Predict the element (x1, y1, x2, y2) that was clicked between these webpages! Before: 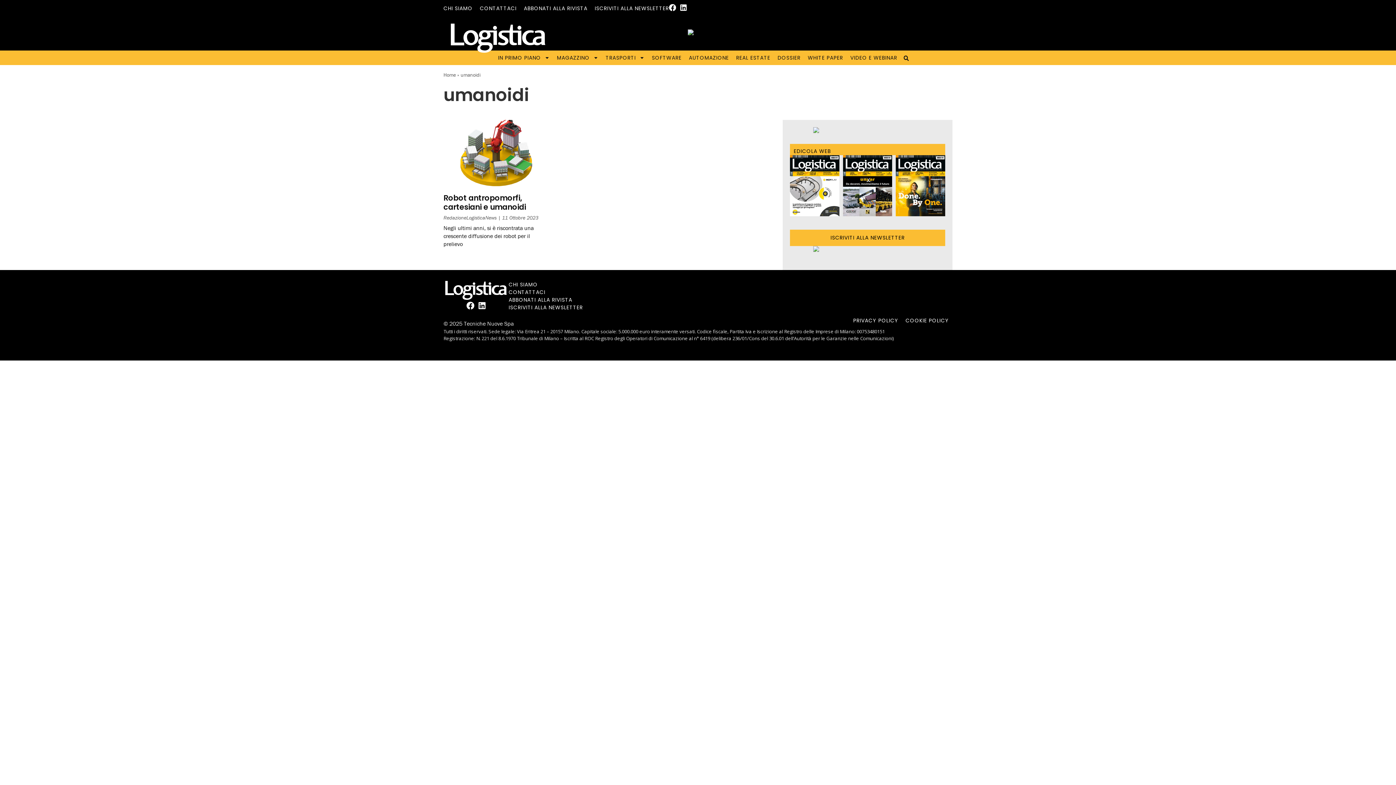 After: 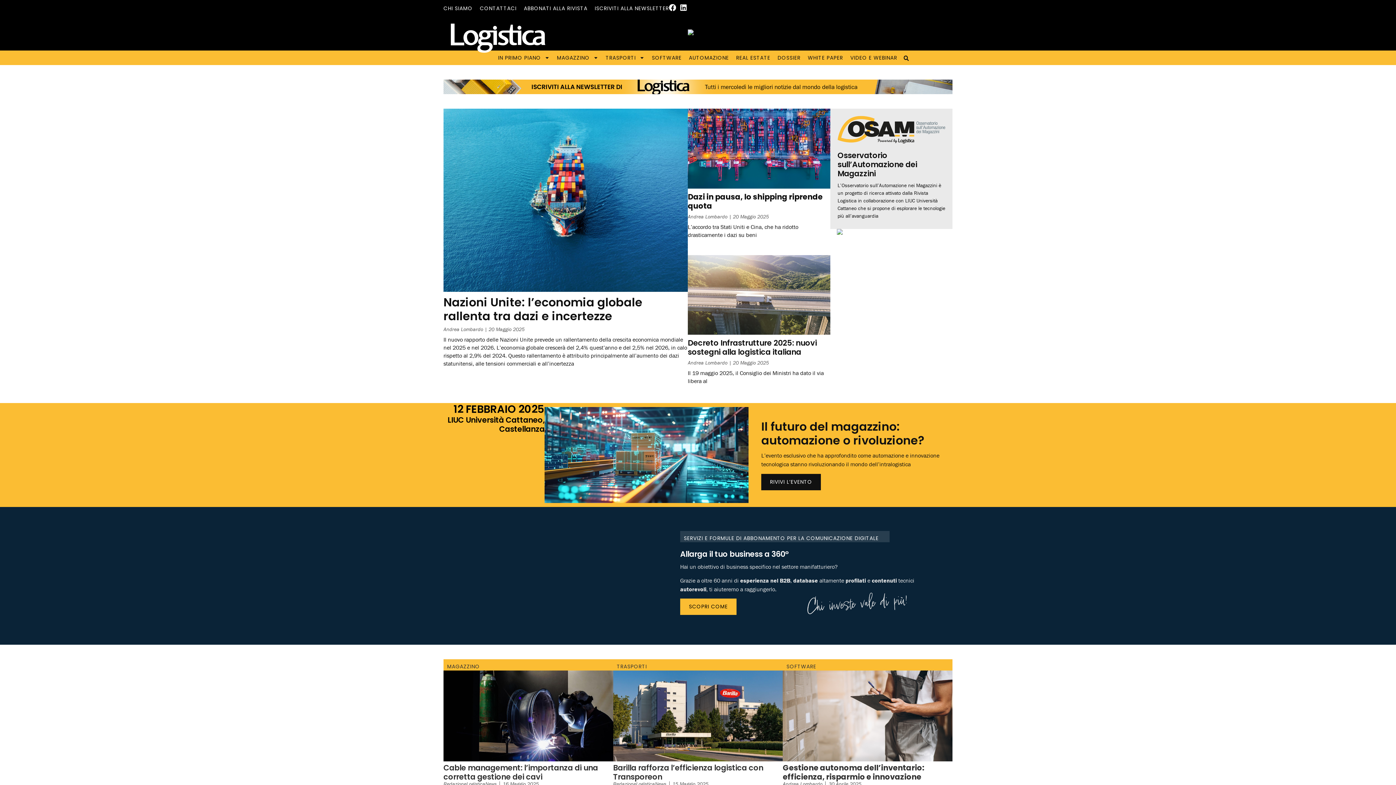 Action: bbox: (443, 71, 456, 78) label: Home